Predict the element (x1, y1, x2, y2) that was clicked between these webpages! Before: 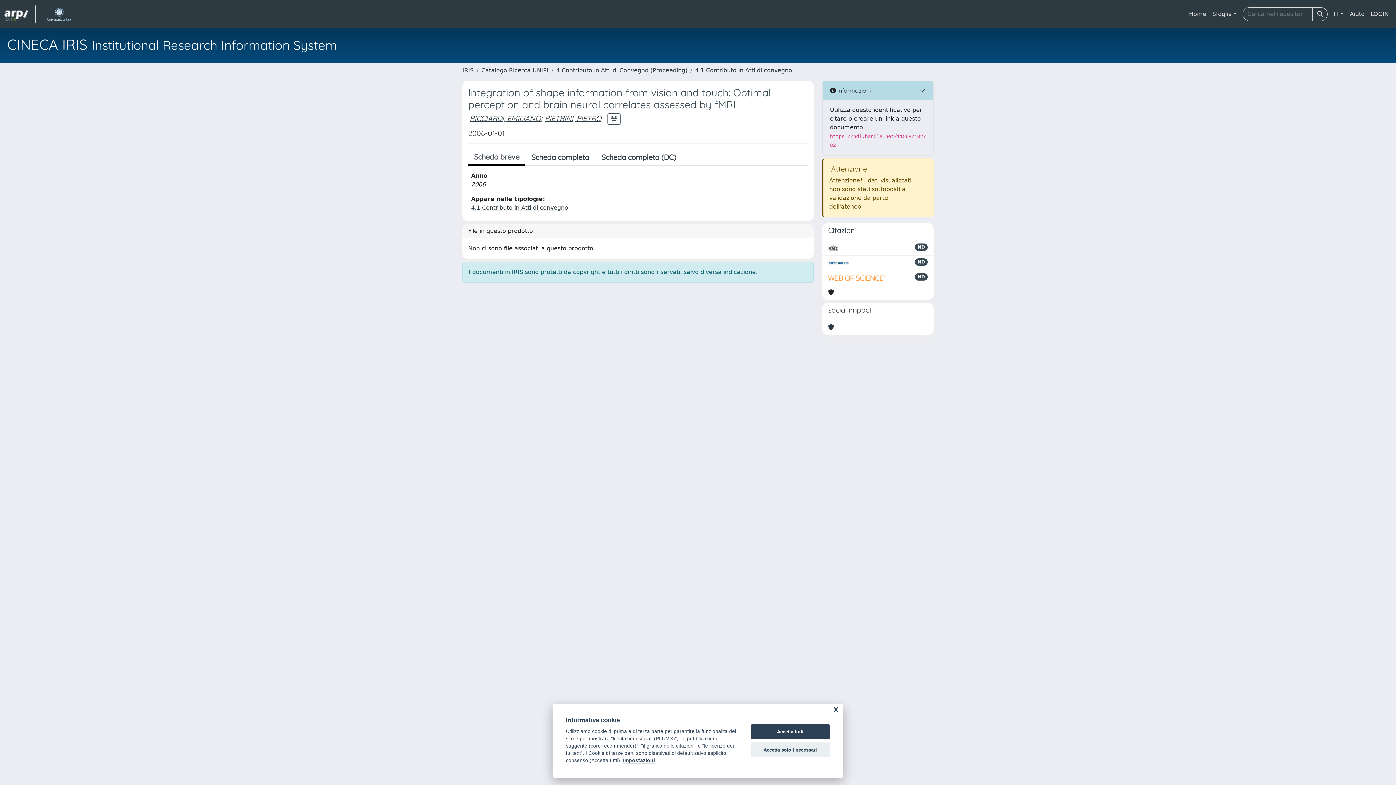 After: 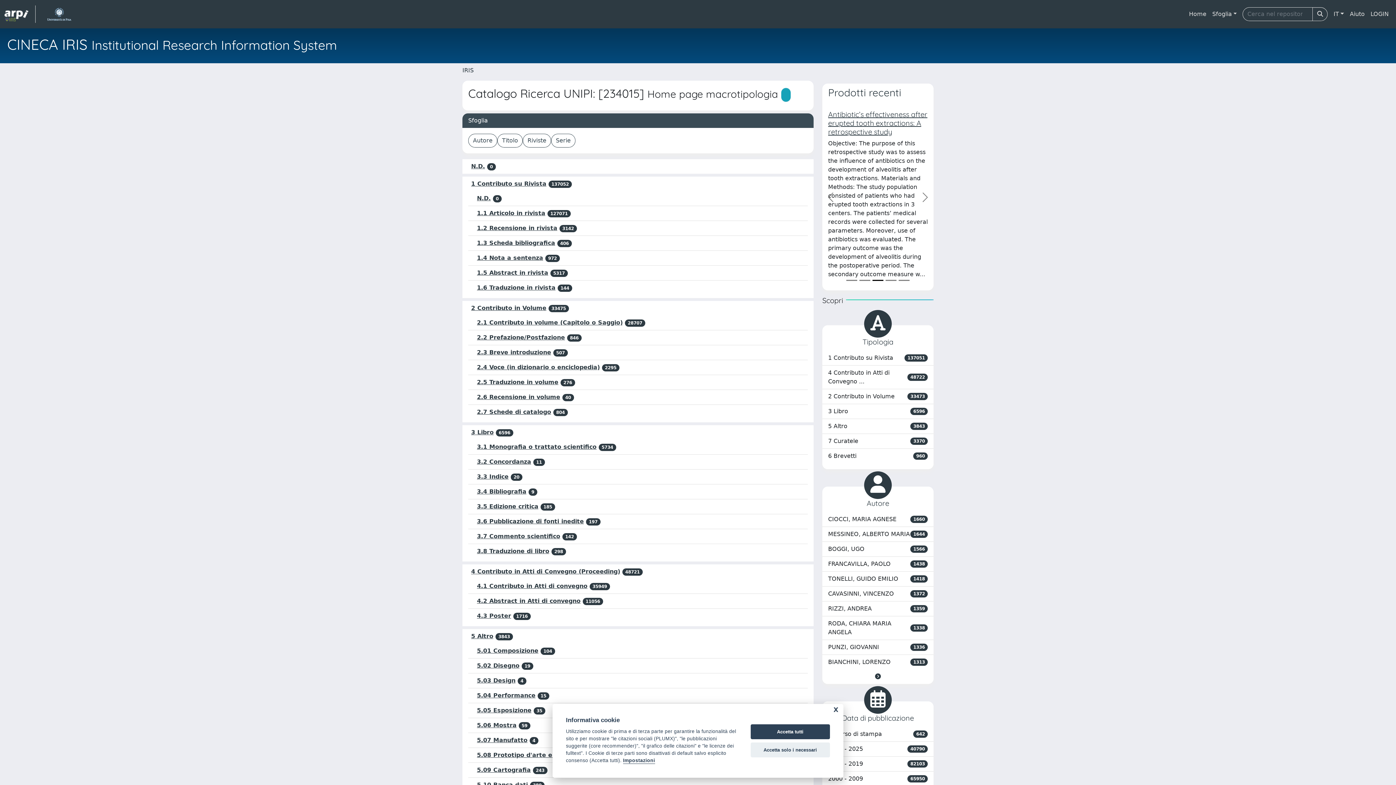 Action: label: Catalogo Ricerca UNIPI bbox: (481, 66, 548, 73)